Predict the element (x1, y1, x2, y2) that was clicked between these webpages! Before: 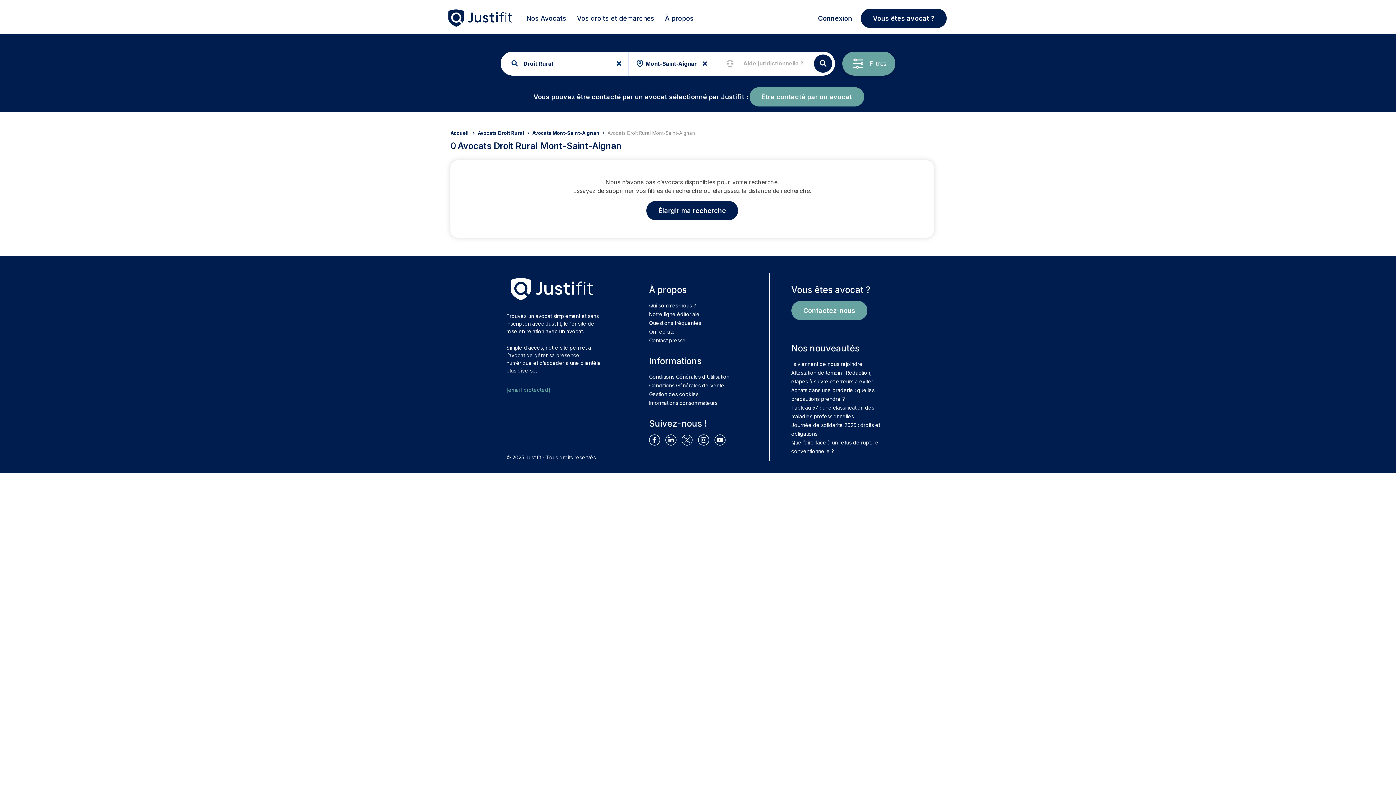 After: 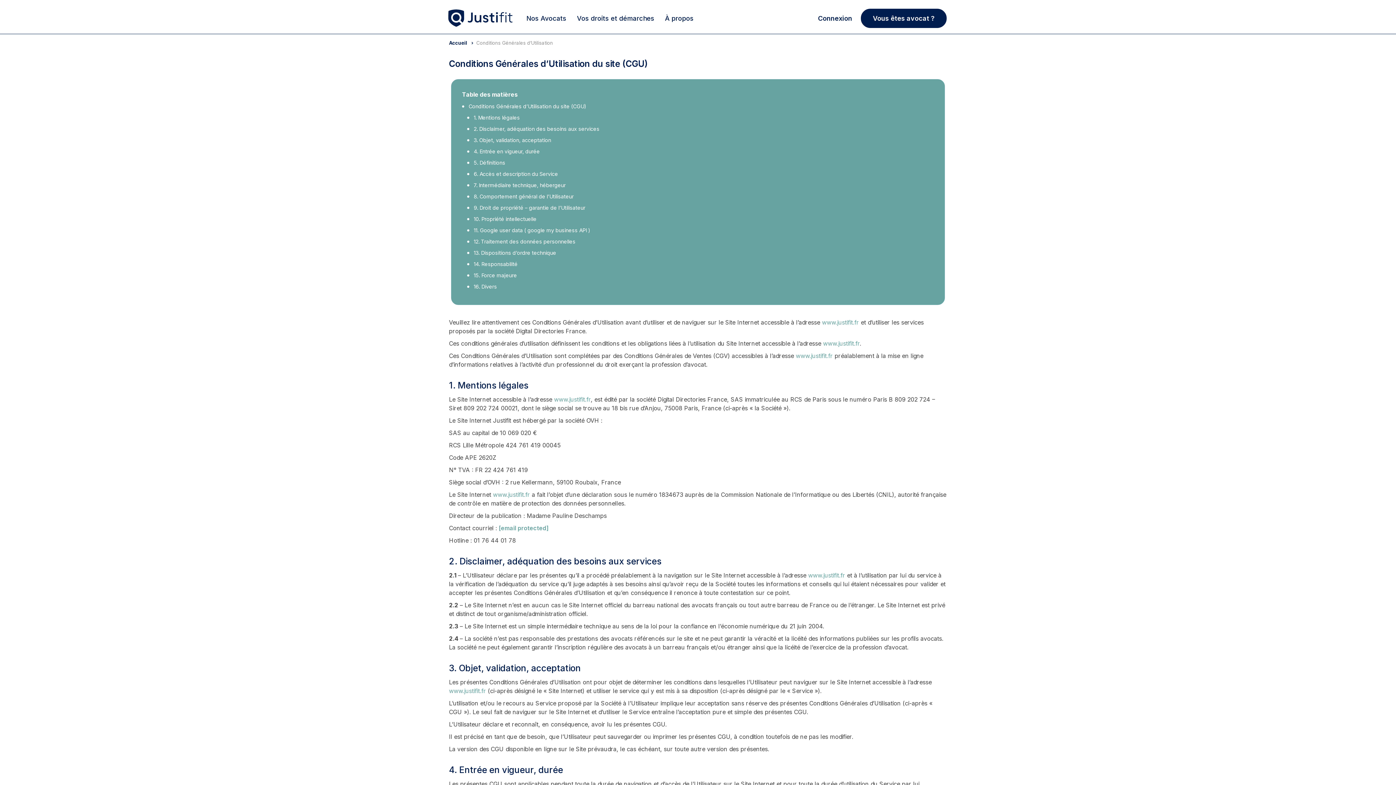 Action: label: Conditions Générales d’Utilisation bbox: (649, 373, 729, 379)